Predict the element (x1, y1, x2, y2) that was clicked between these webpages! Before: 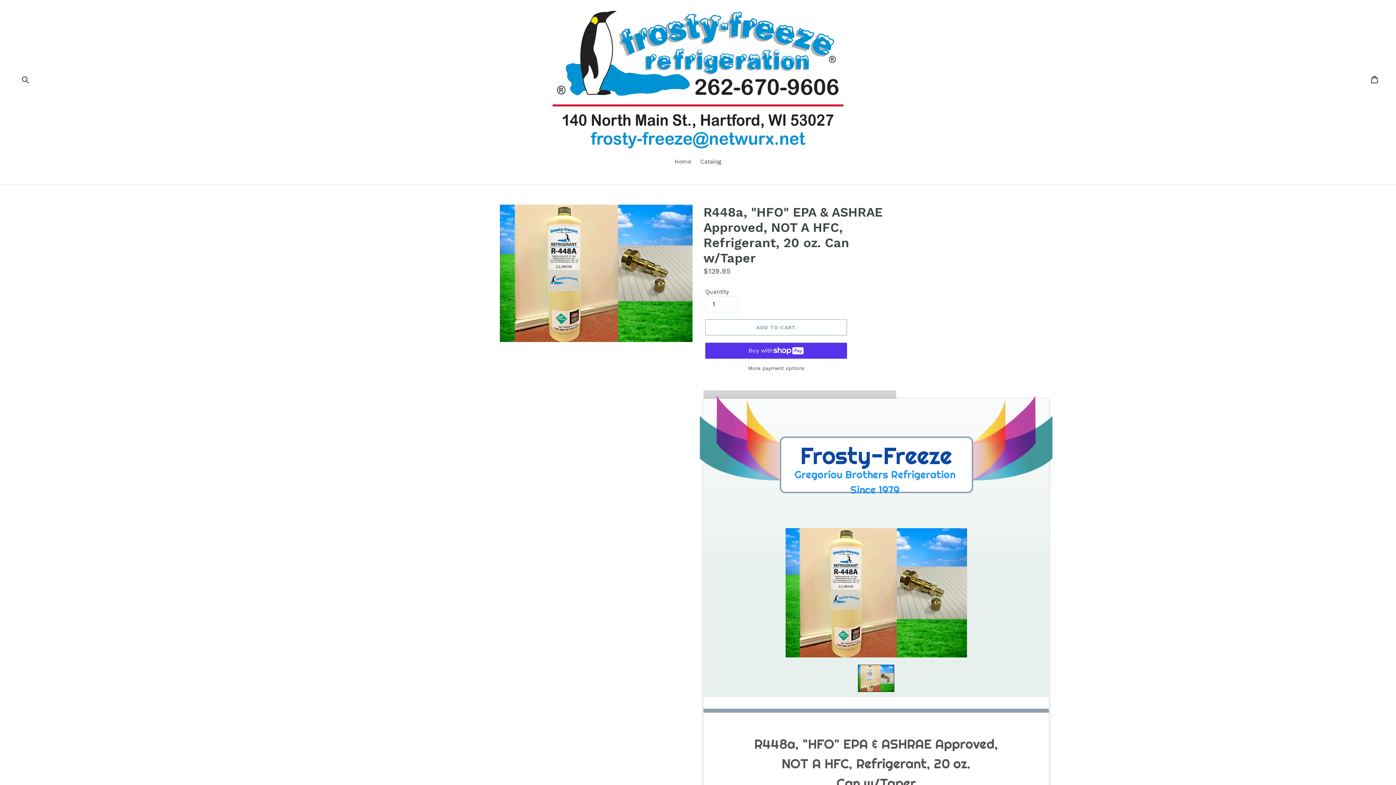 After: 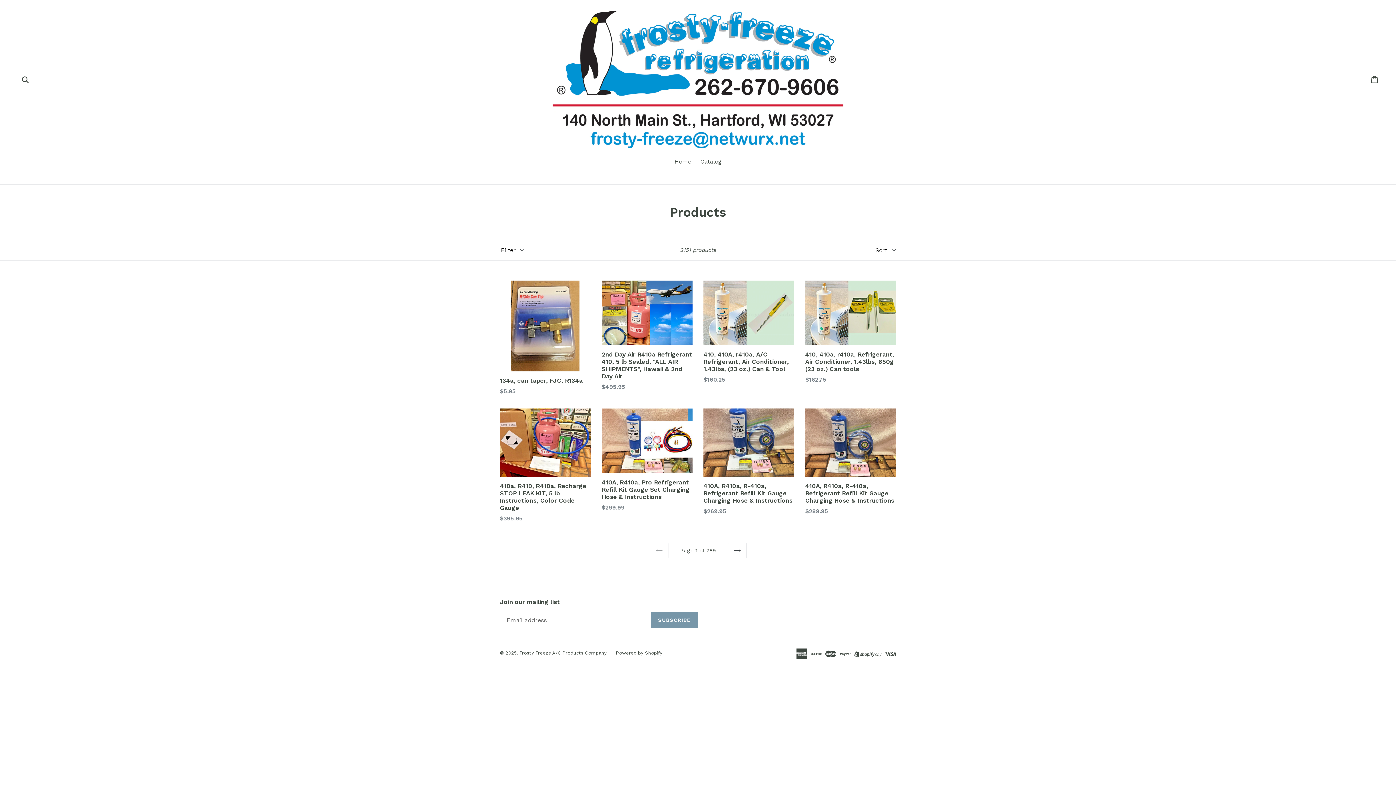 Action: label: Catalog bbox: (696, 157, 725, 167)